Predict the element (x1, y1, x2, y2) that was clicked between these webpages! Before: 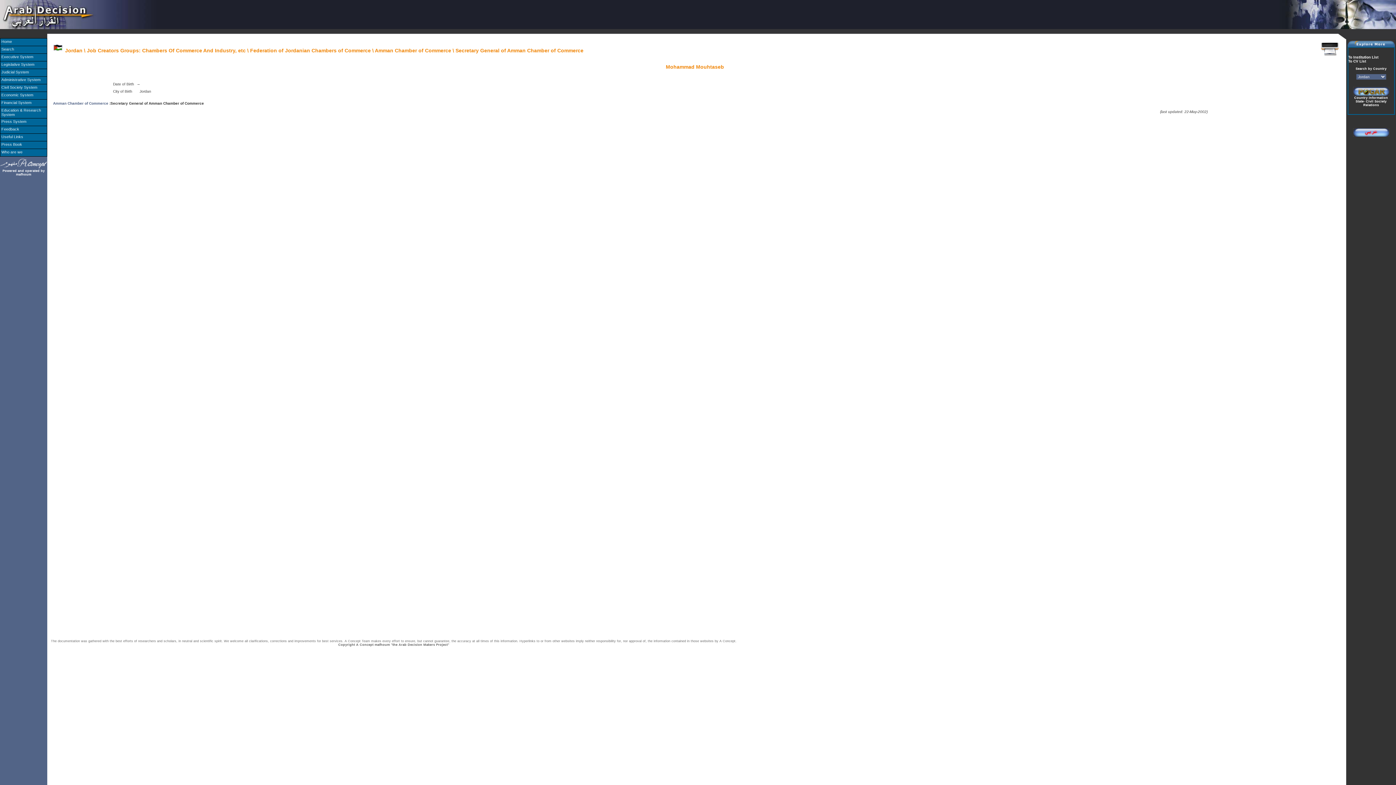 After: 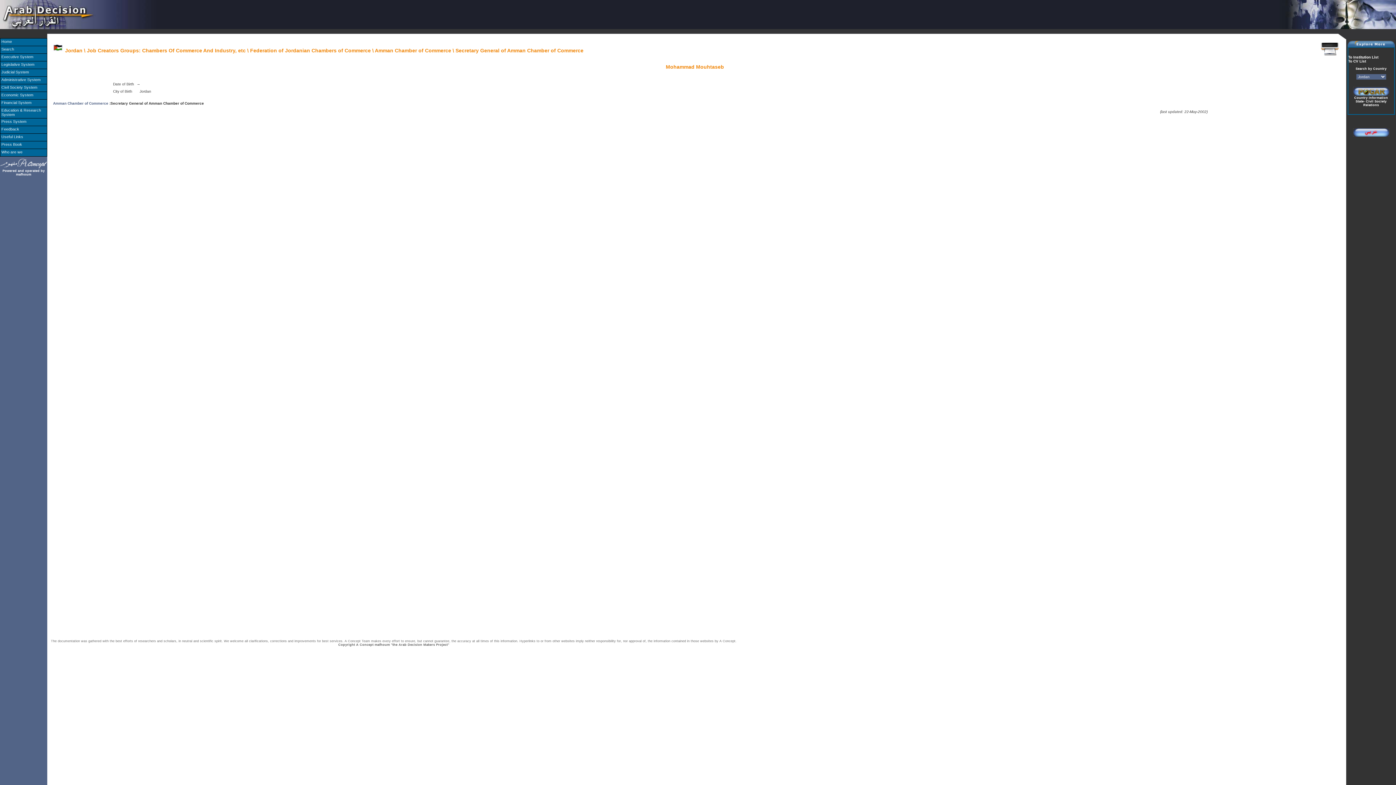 Action: bbox: (1321, 52, 1339, 58)